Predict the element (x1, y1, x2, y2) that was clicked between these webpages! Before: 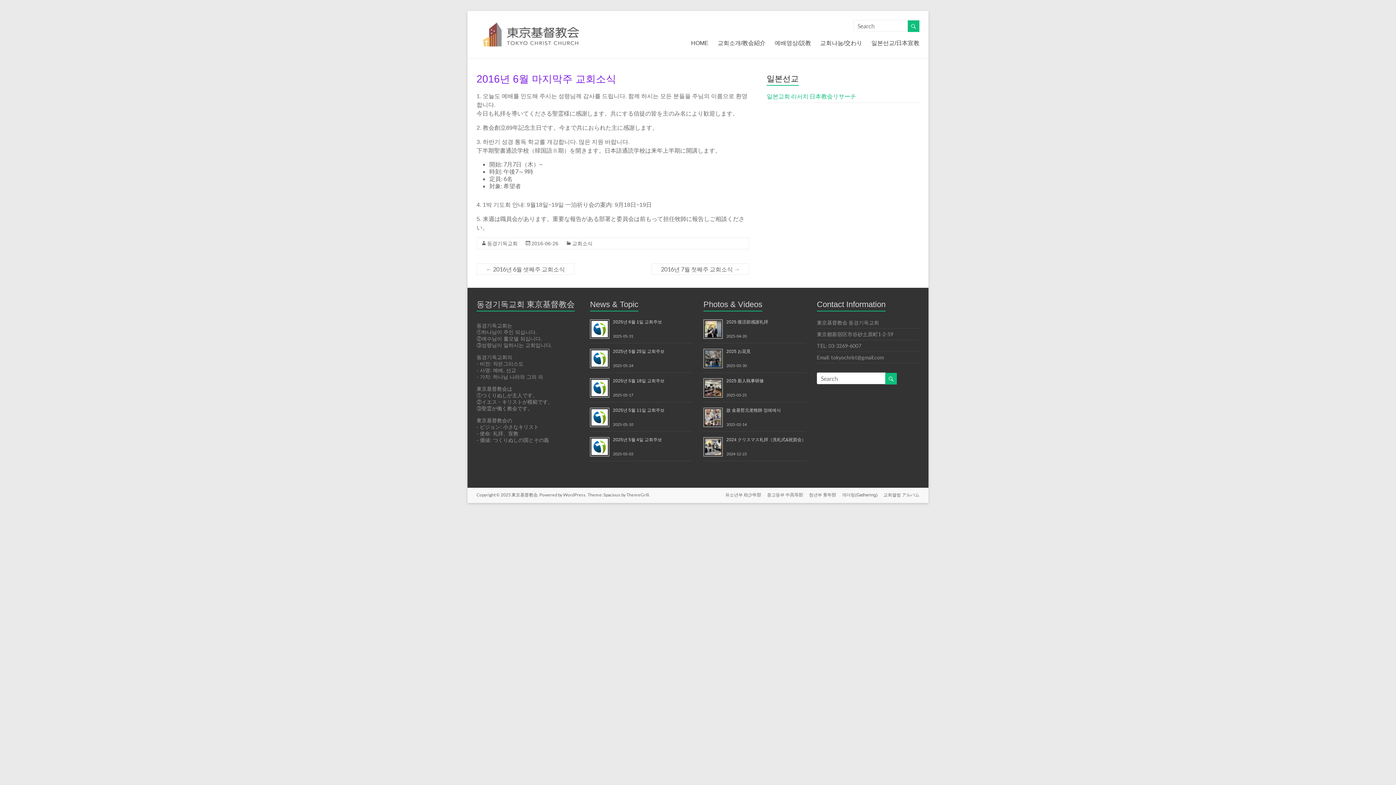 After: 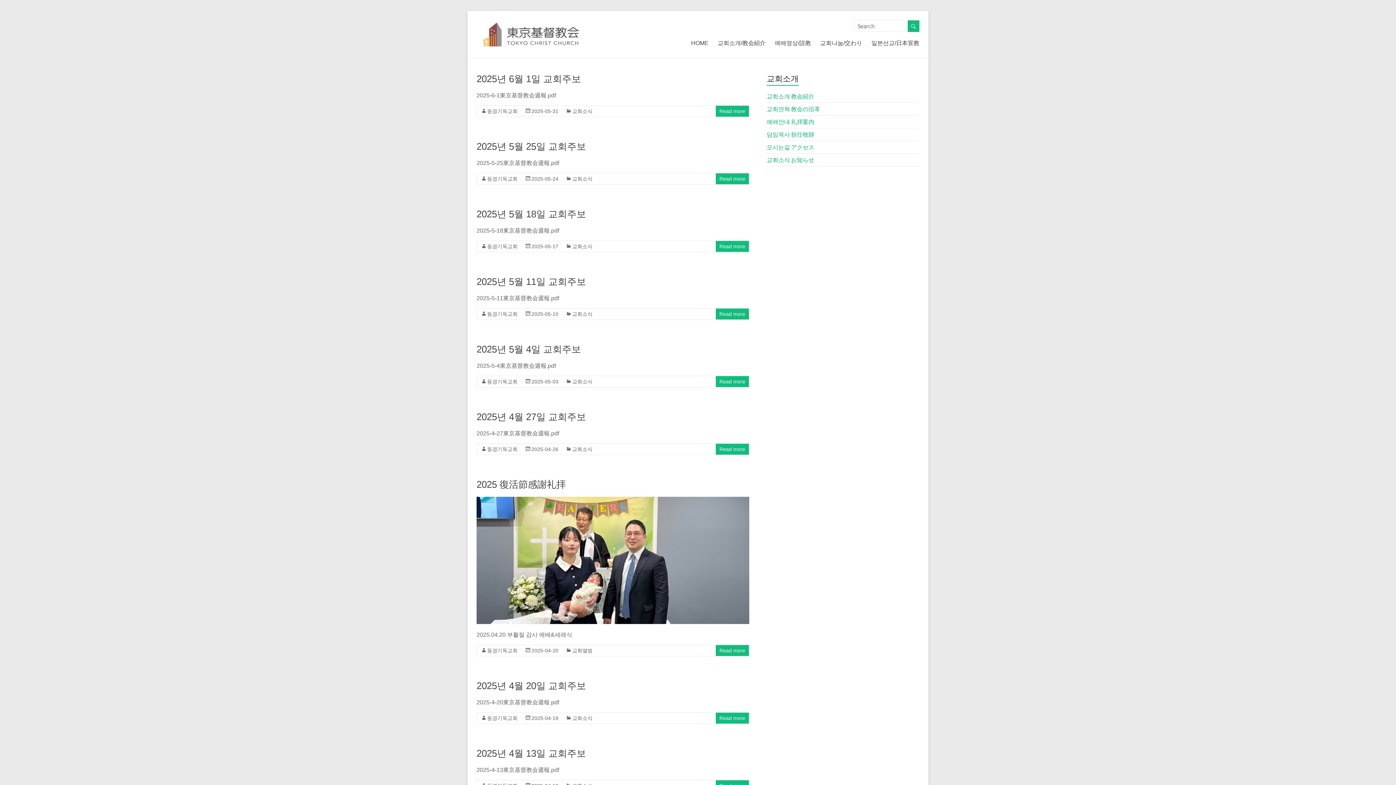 Action: bbox: (885, 372, 897, 384)